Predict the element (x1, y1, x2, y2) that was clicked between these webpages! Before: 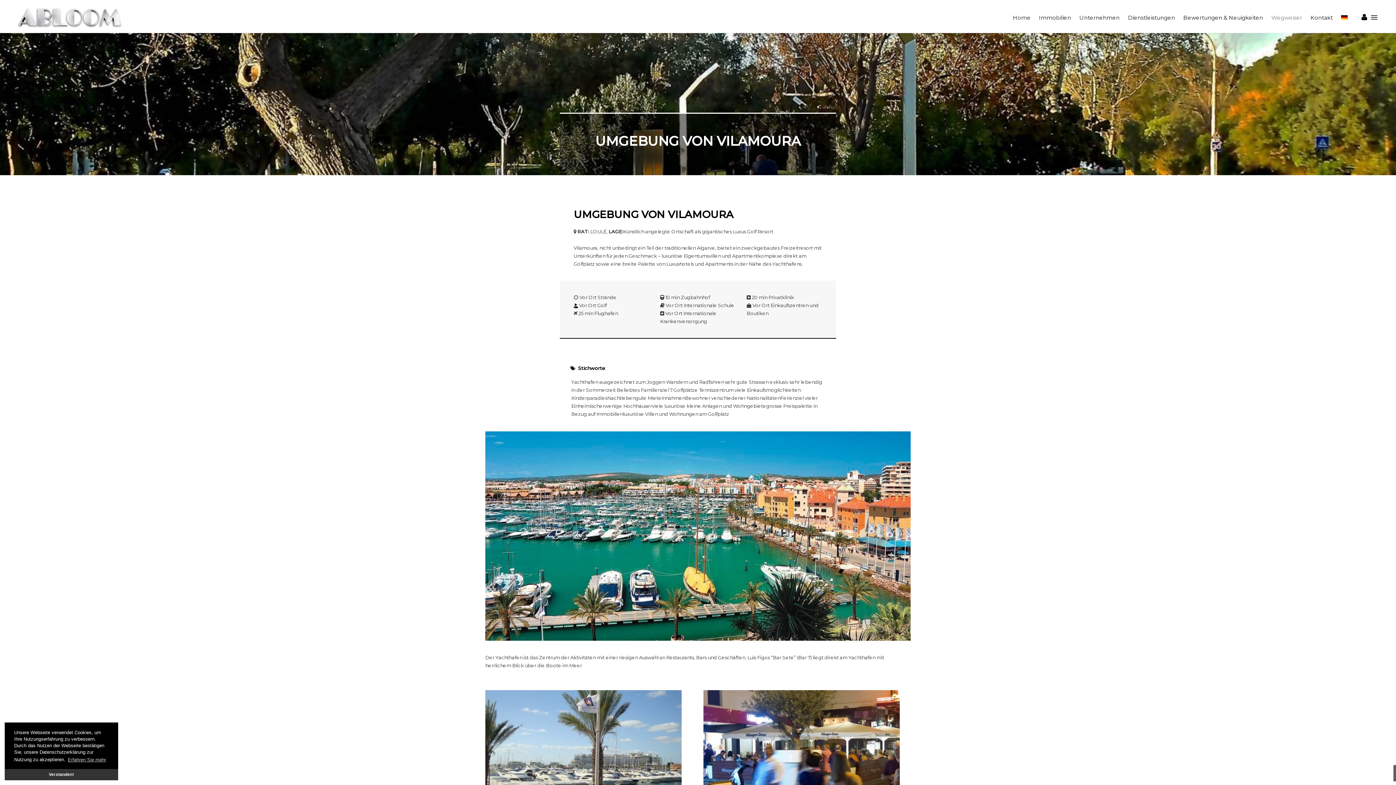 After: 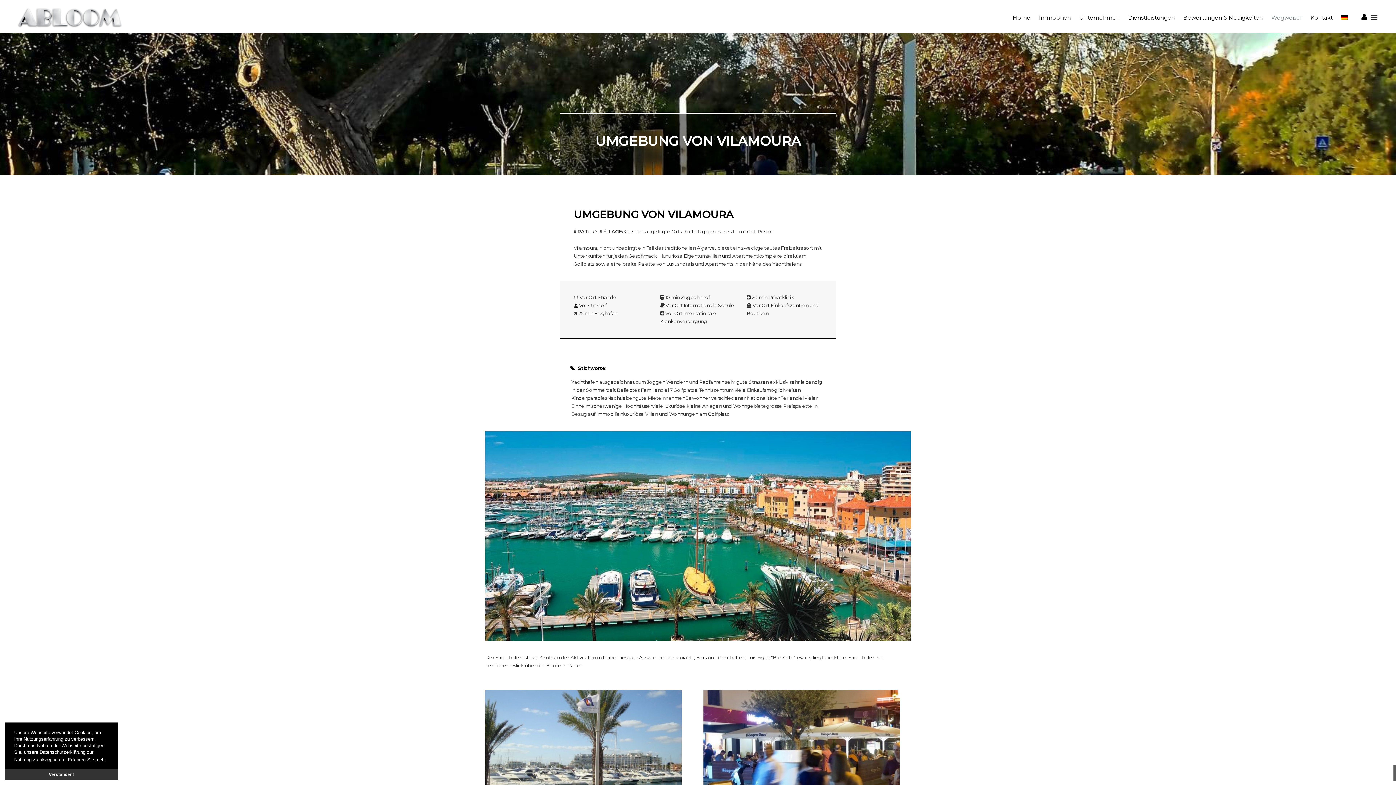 Action: label: learn more about cookies bbox: (66, 756, 106, 764)